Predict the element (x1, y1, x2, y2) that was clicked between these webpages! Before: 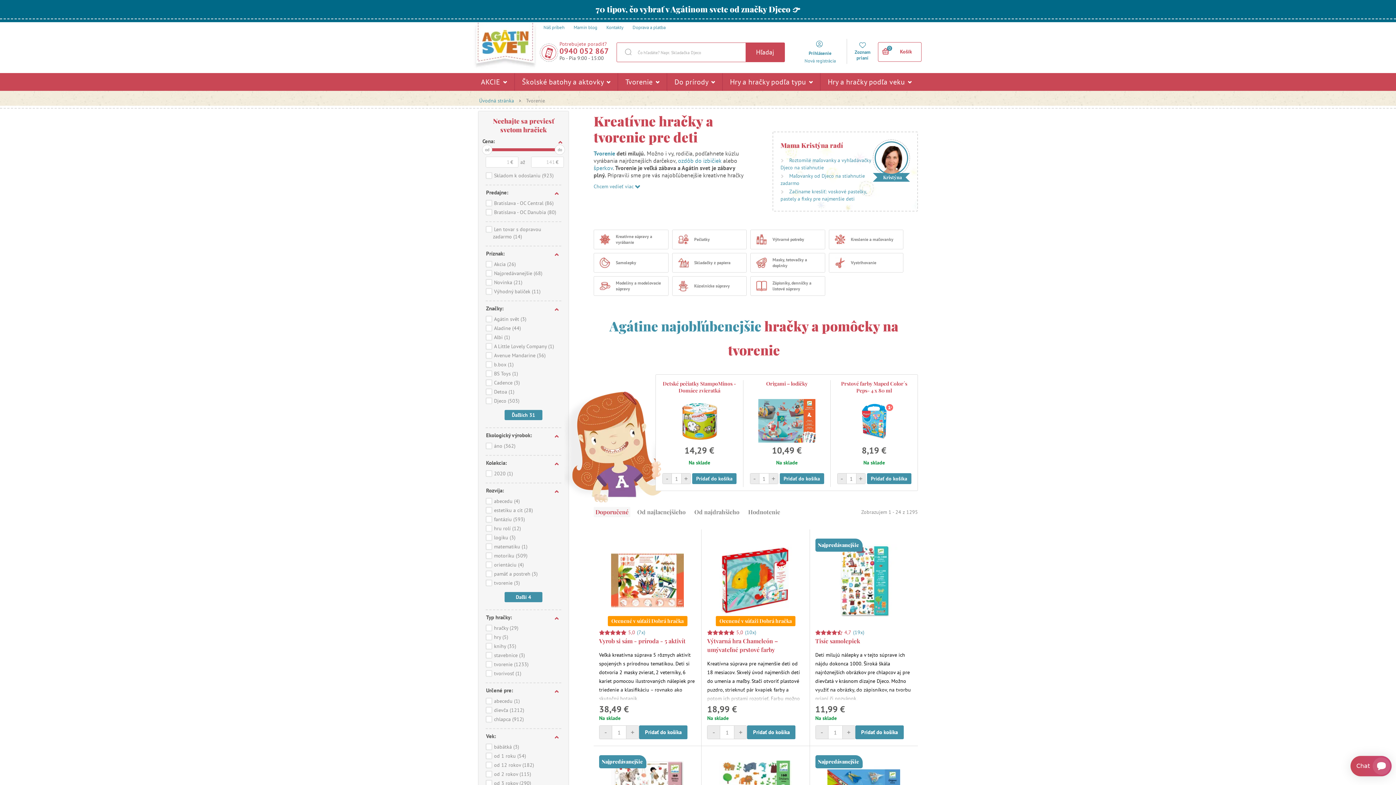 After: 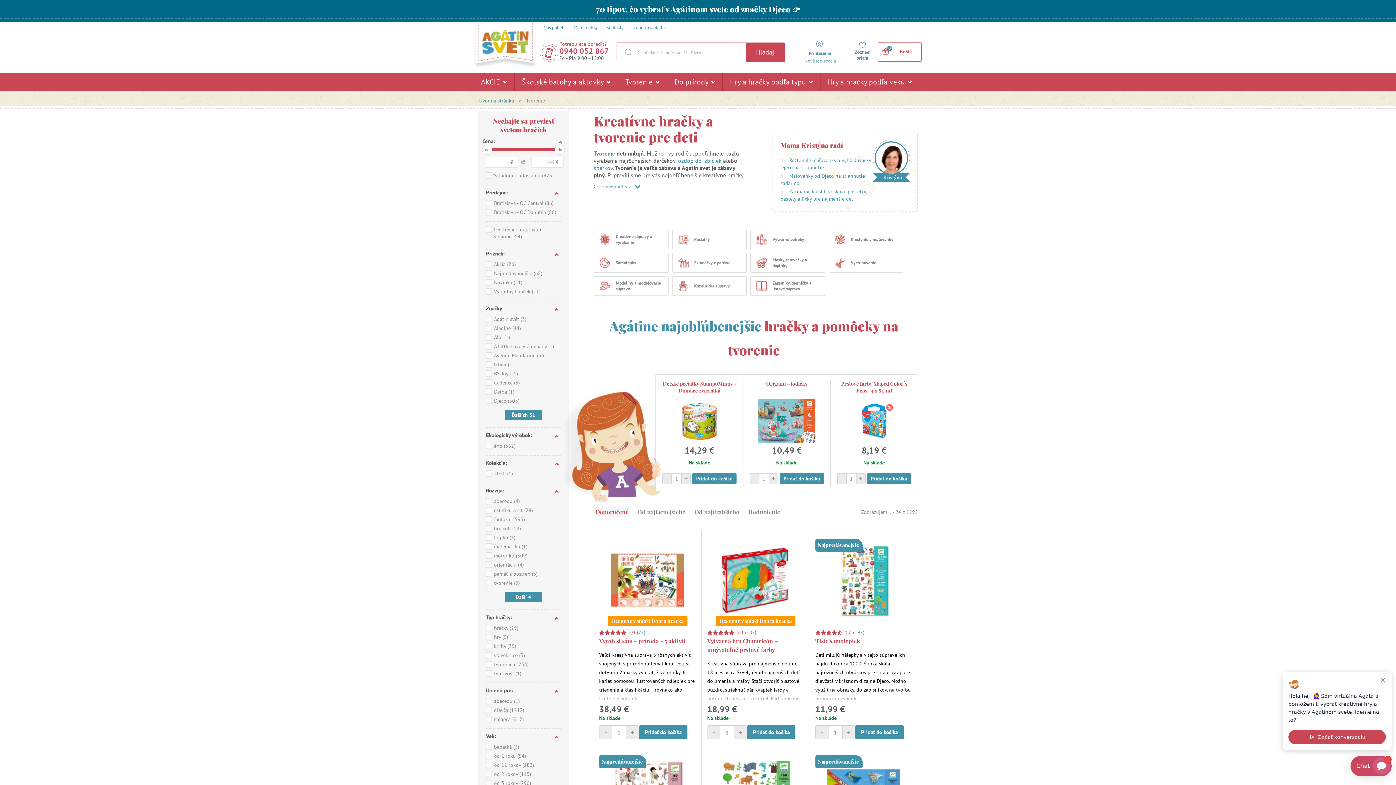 Action: label: Doporučené bbox: (593, 507, 630, 517)